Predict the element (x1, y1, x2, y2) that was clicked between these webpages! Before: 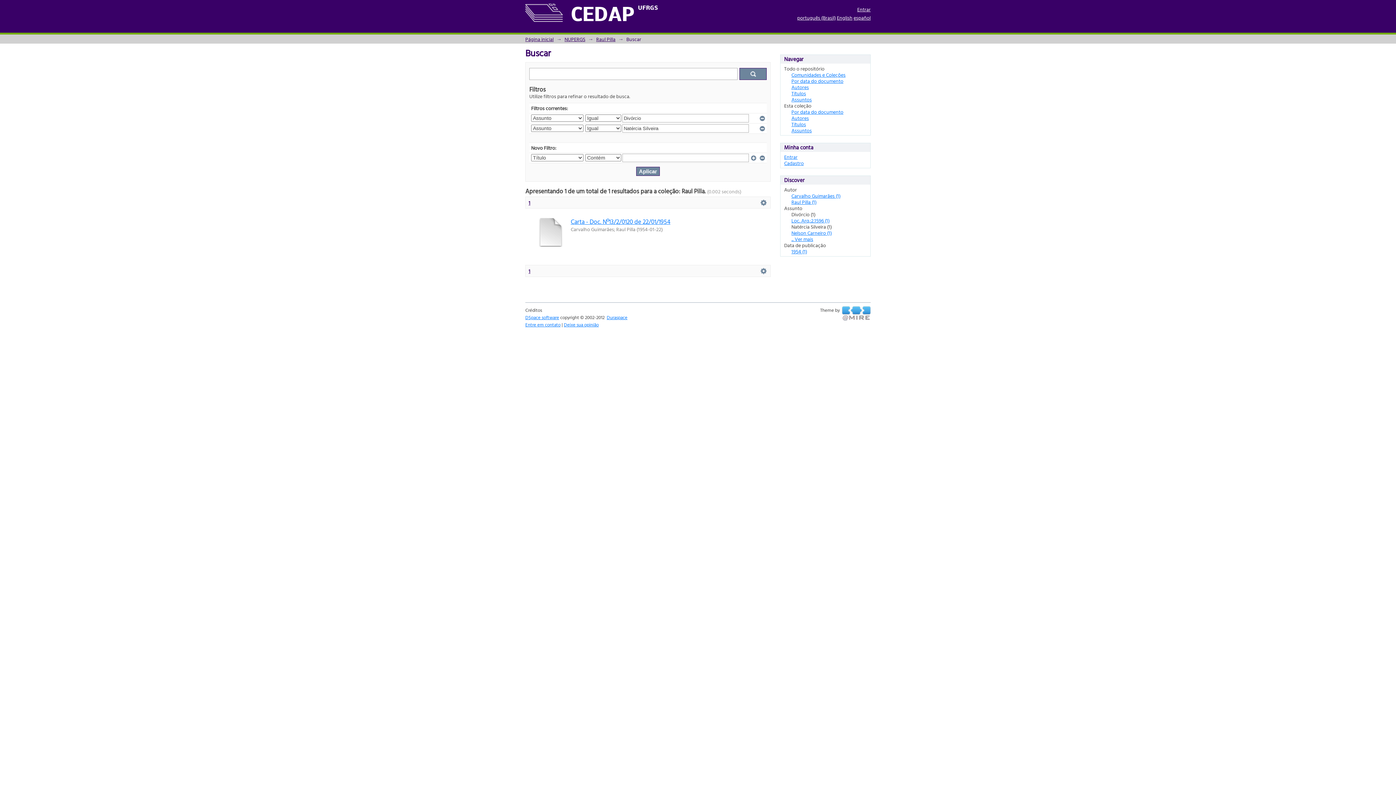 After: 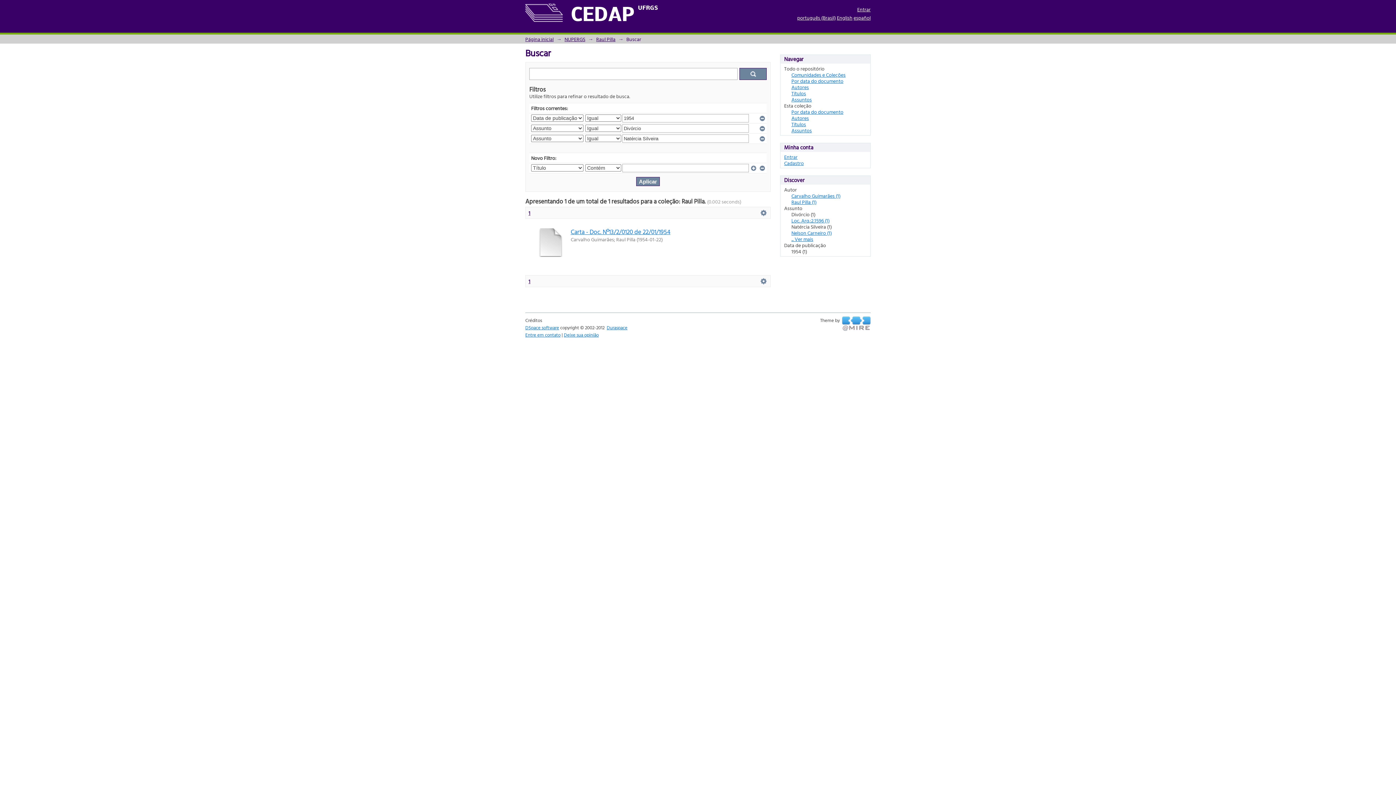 Action: bbox: (791, 247, 807, 255) label: 1954 (1)